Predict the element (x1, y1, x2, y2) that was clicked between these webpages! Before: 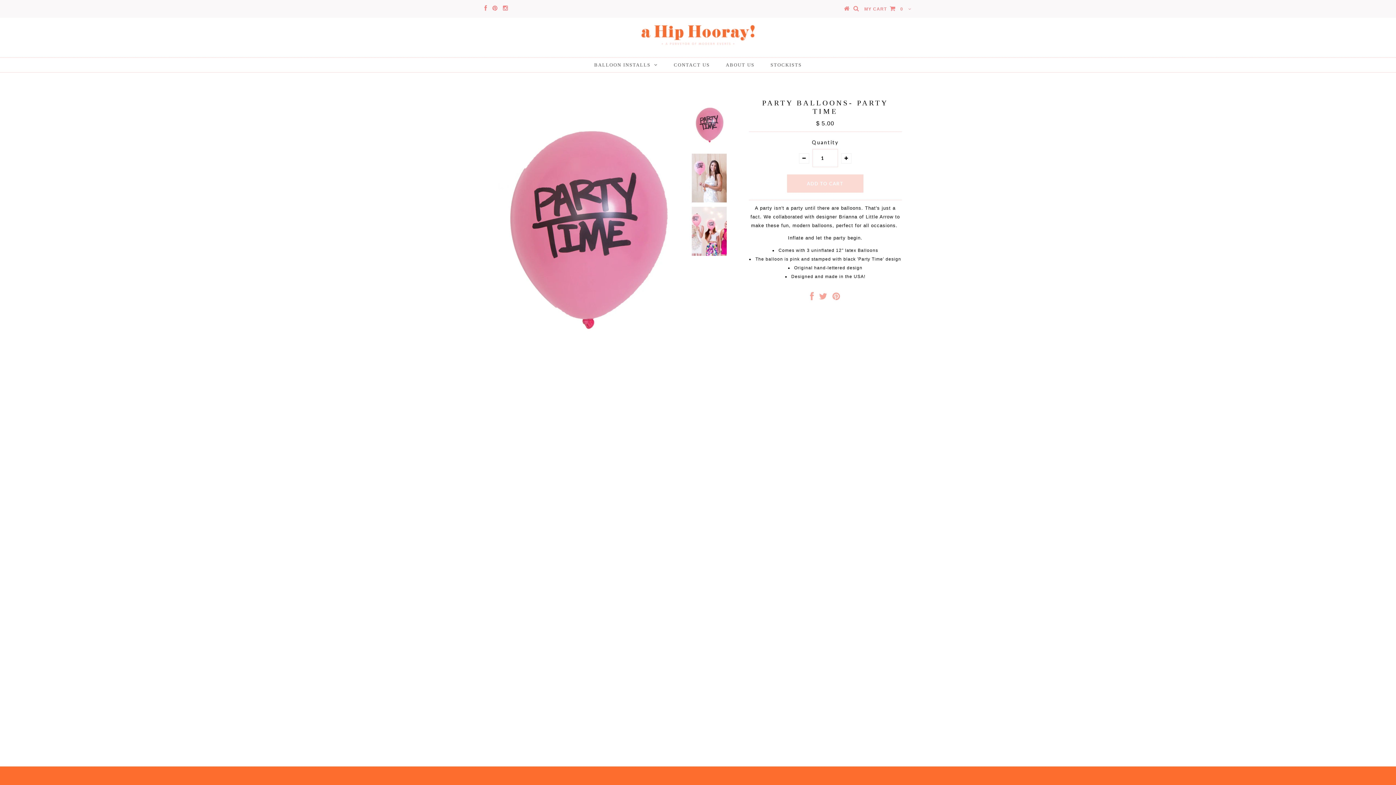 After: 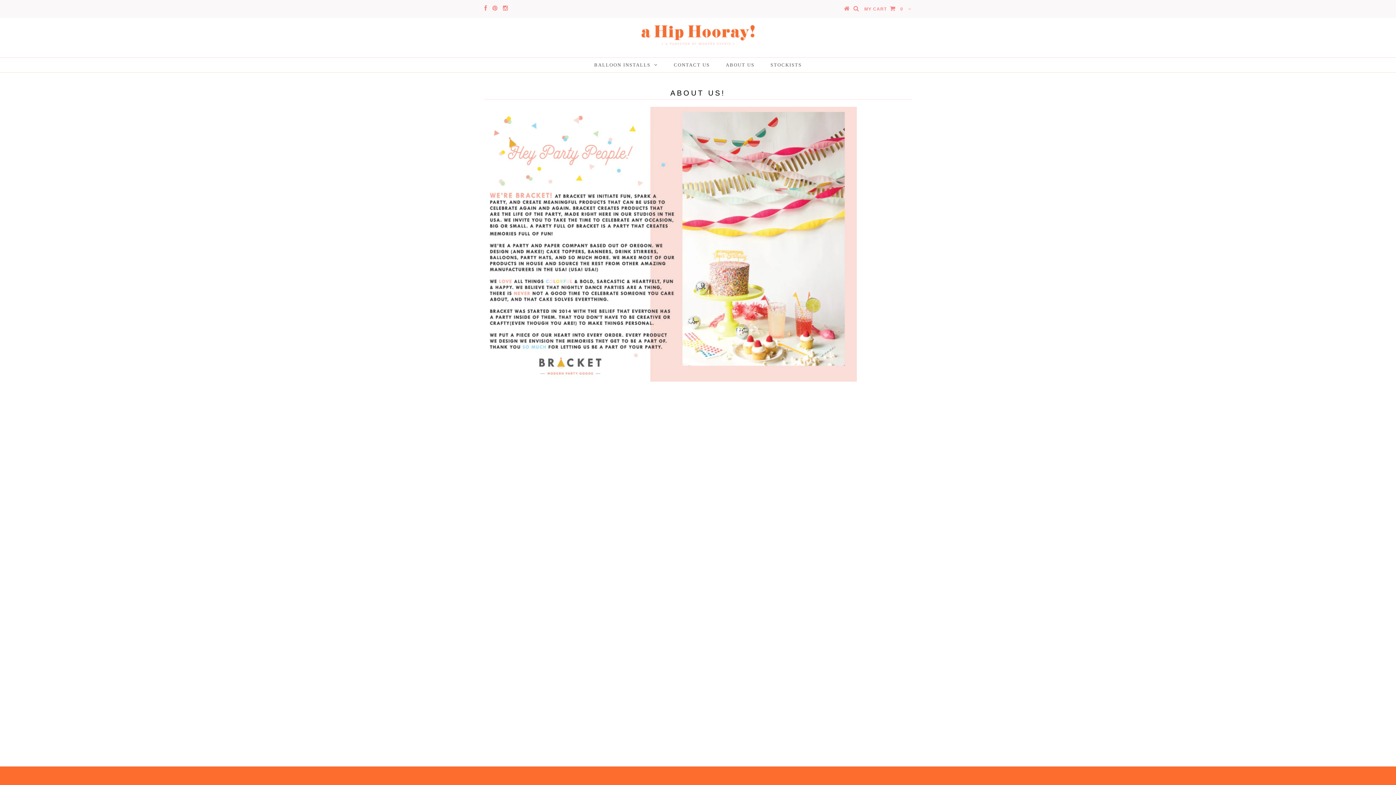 Action: label: ABOUT US bbox: (718, 57, 762, 72)